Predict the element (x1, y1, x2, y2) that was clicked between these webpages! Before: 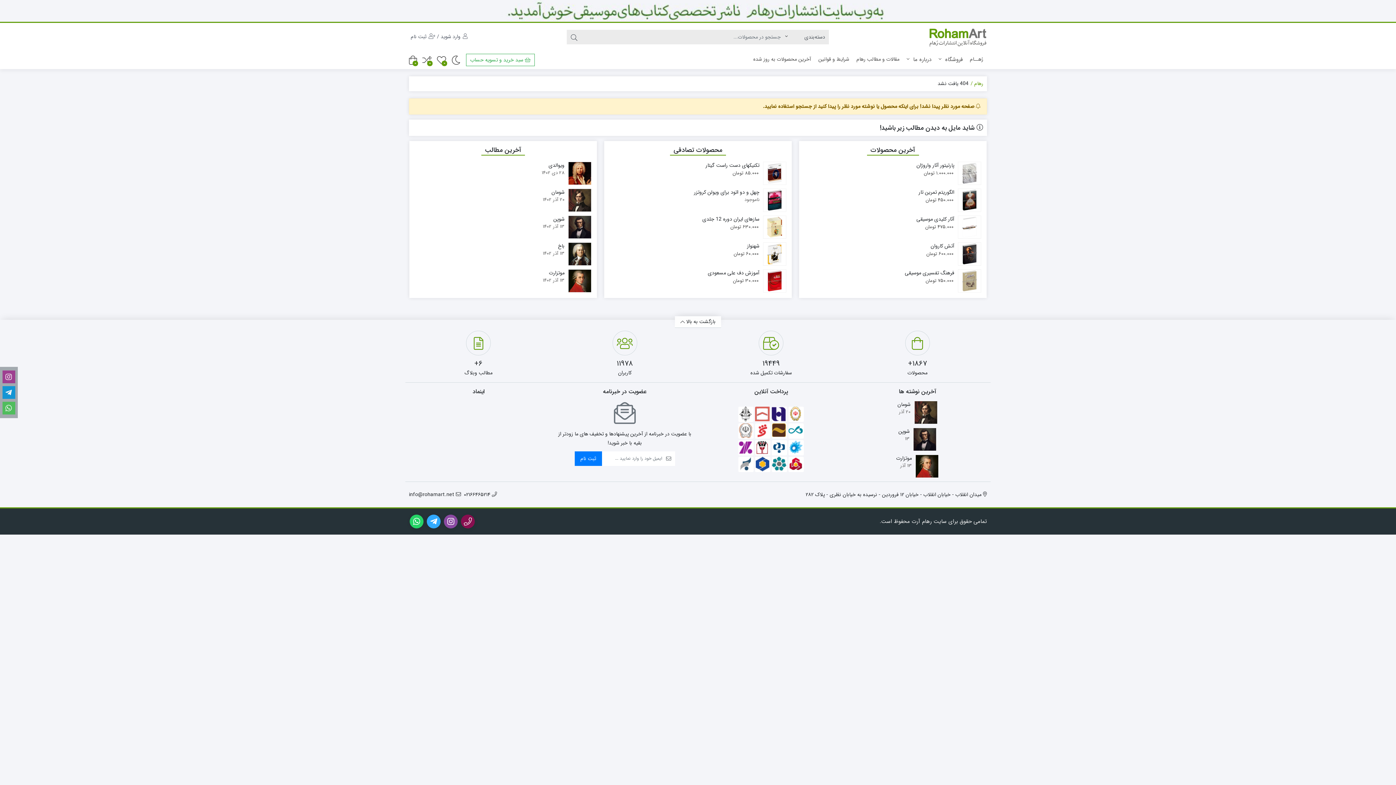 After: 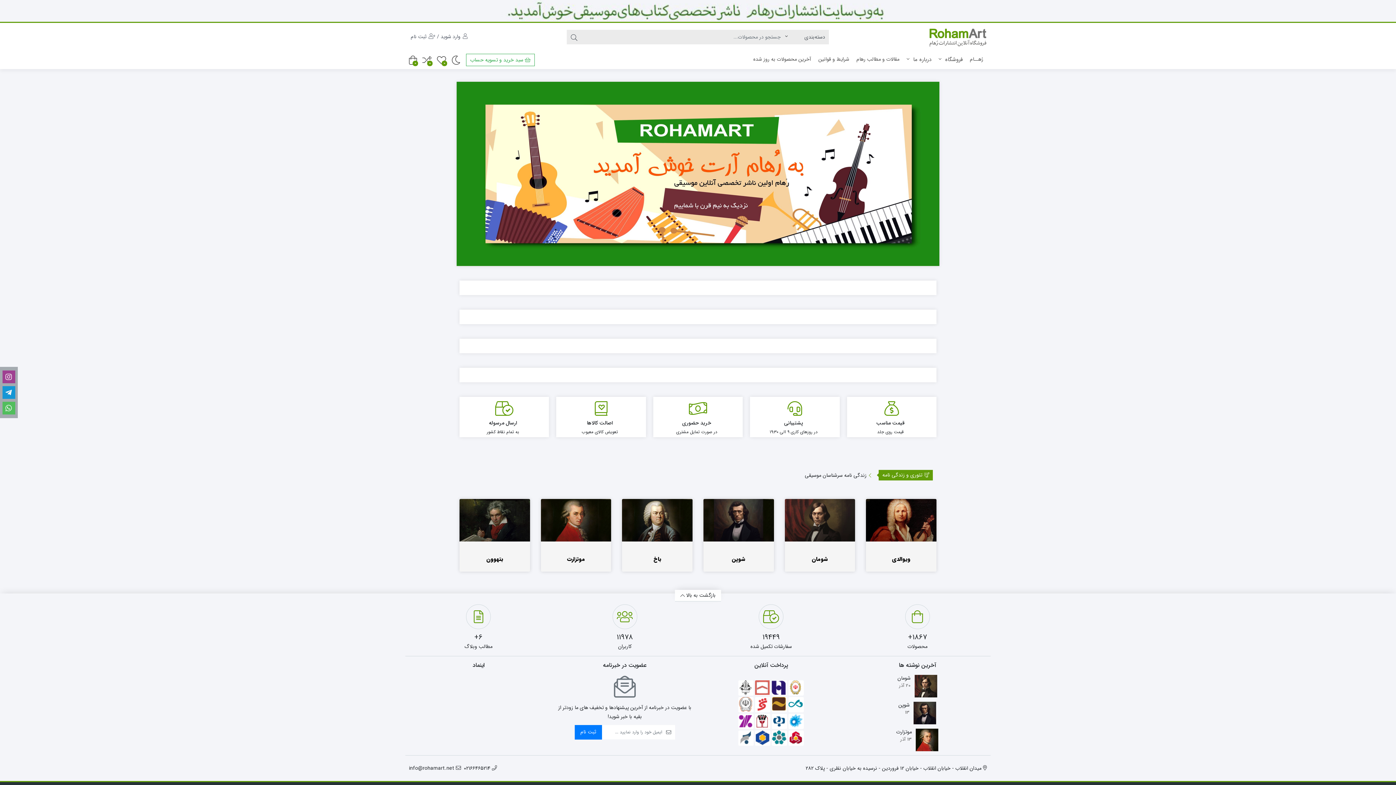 Action: bbox: (969, 80, 983, 87) label: رهام